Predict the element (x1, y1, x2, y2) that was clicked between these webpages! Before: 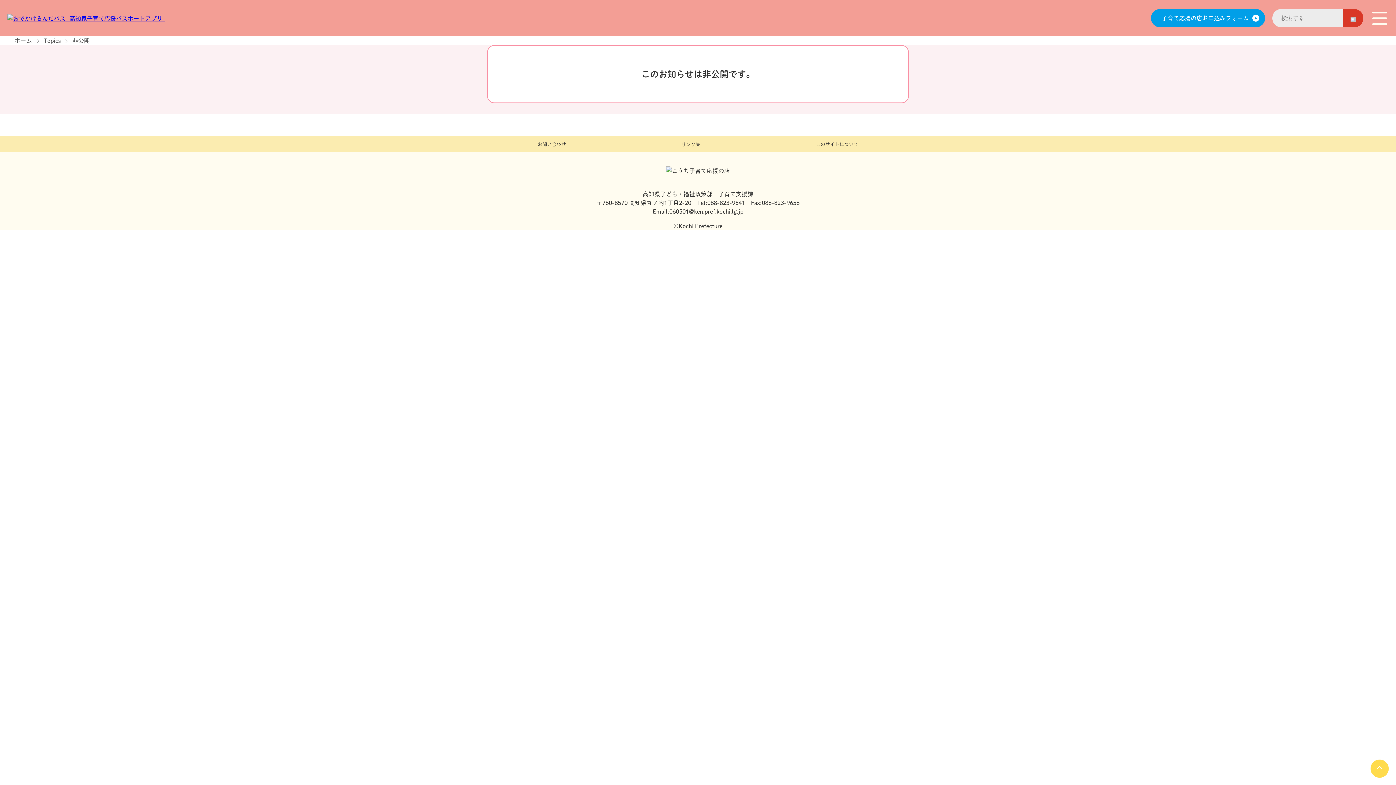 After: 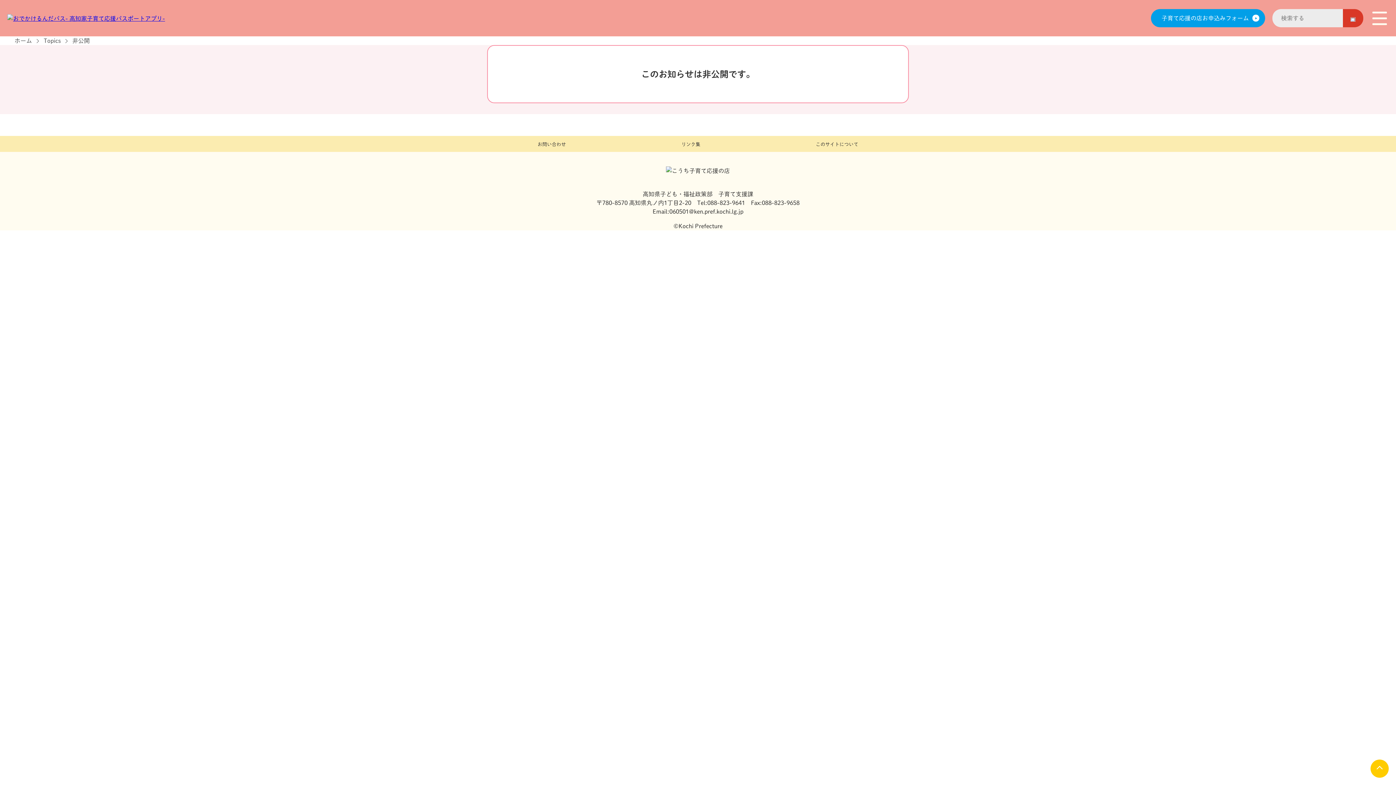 Action: bbox: (1367, 756, 1392, 781)